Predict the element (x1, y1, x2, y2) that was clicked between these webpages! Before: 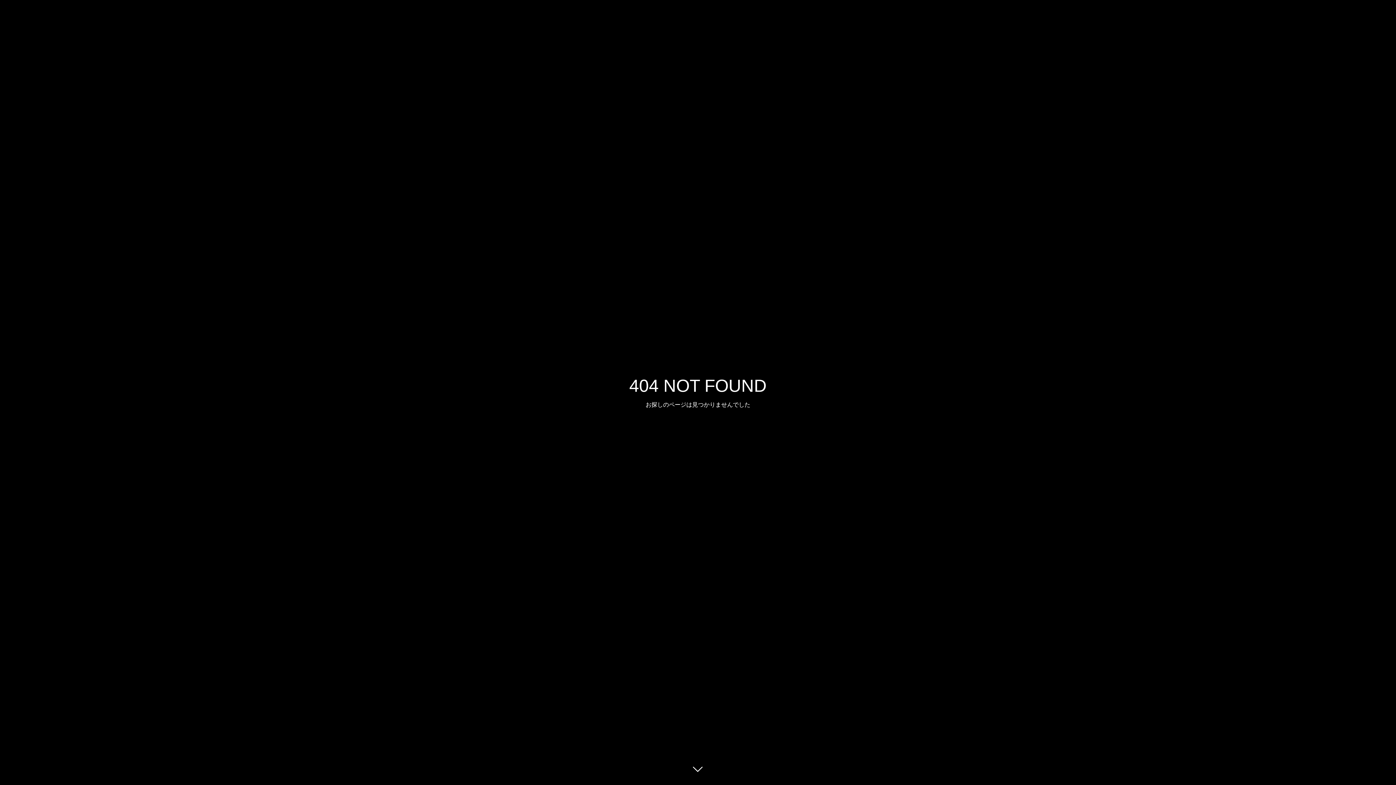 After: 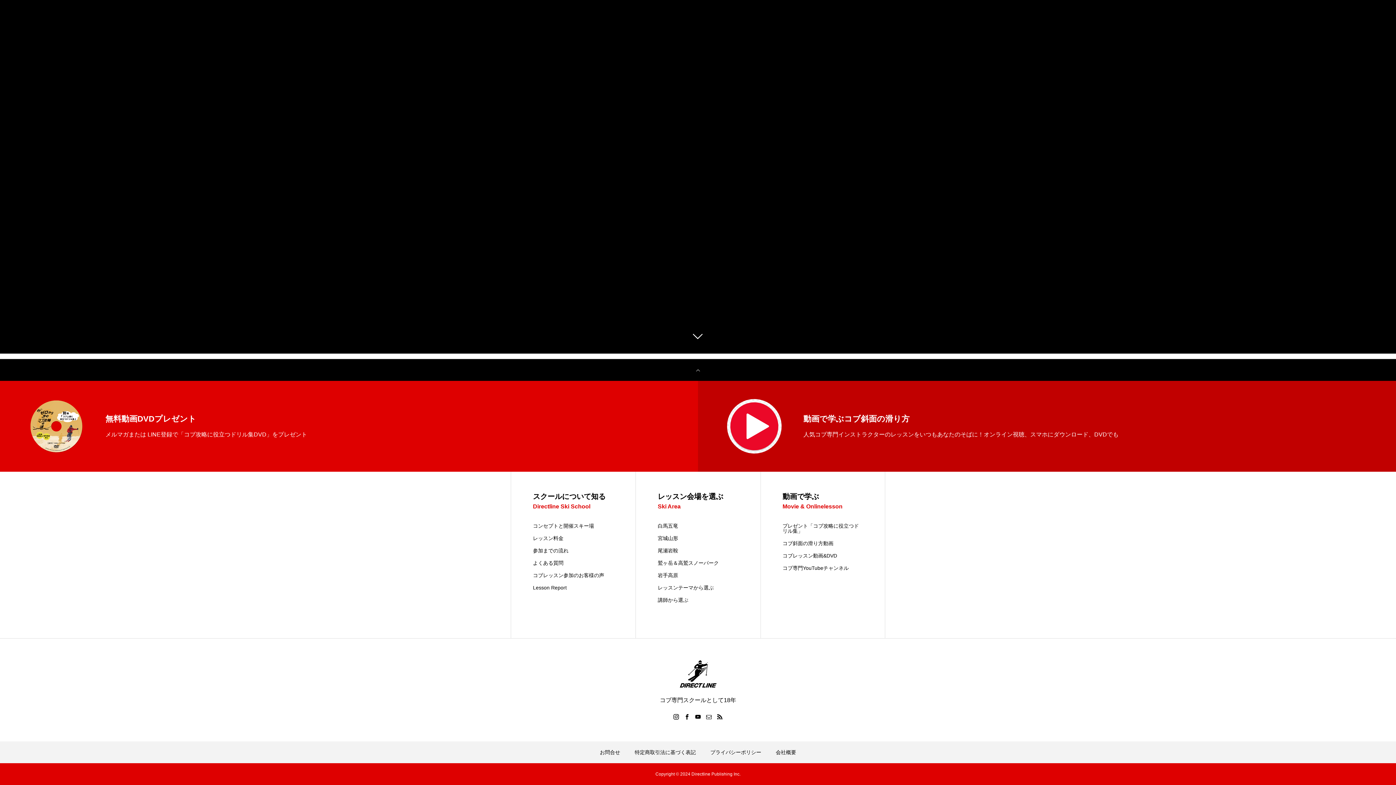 Action: bbox: (687, 760, 709, 781)